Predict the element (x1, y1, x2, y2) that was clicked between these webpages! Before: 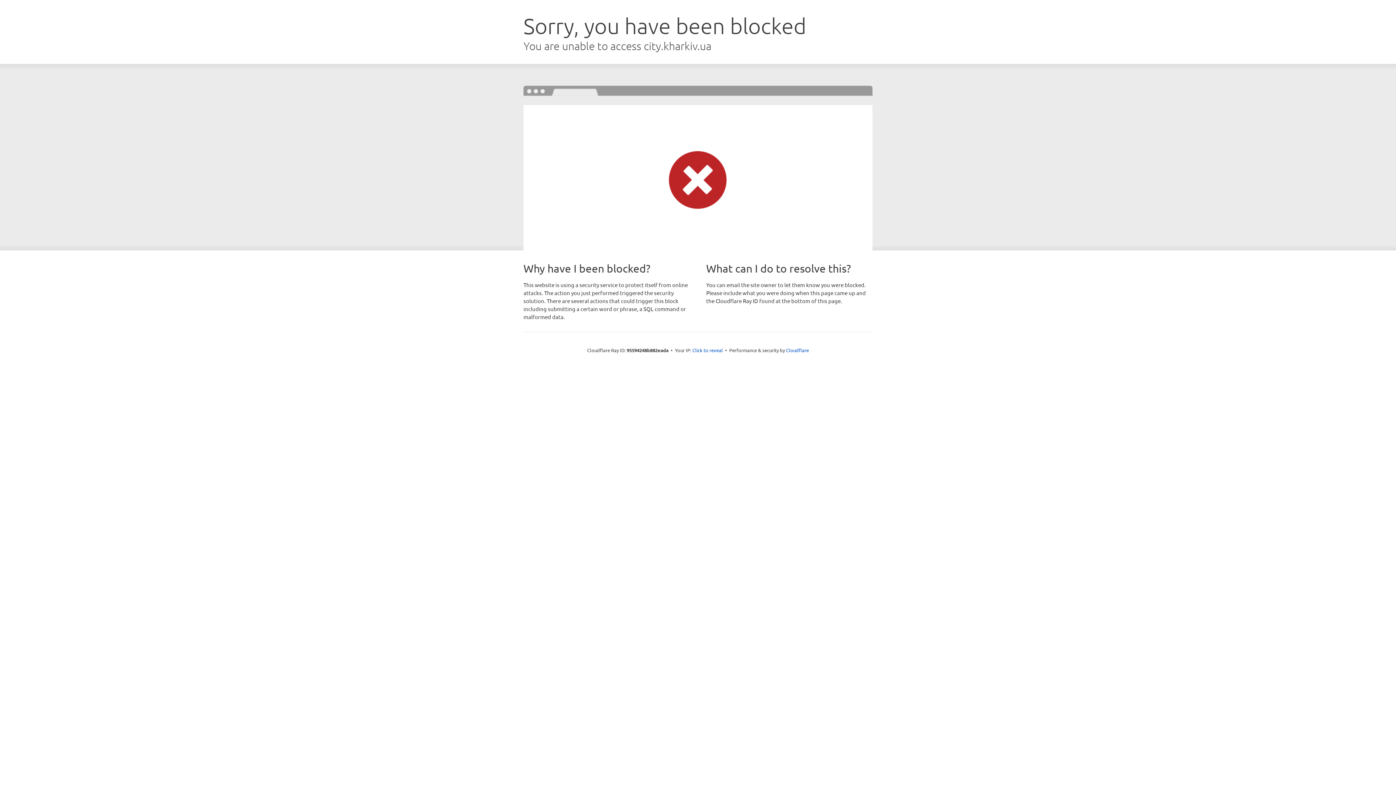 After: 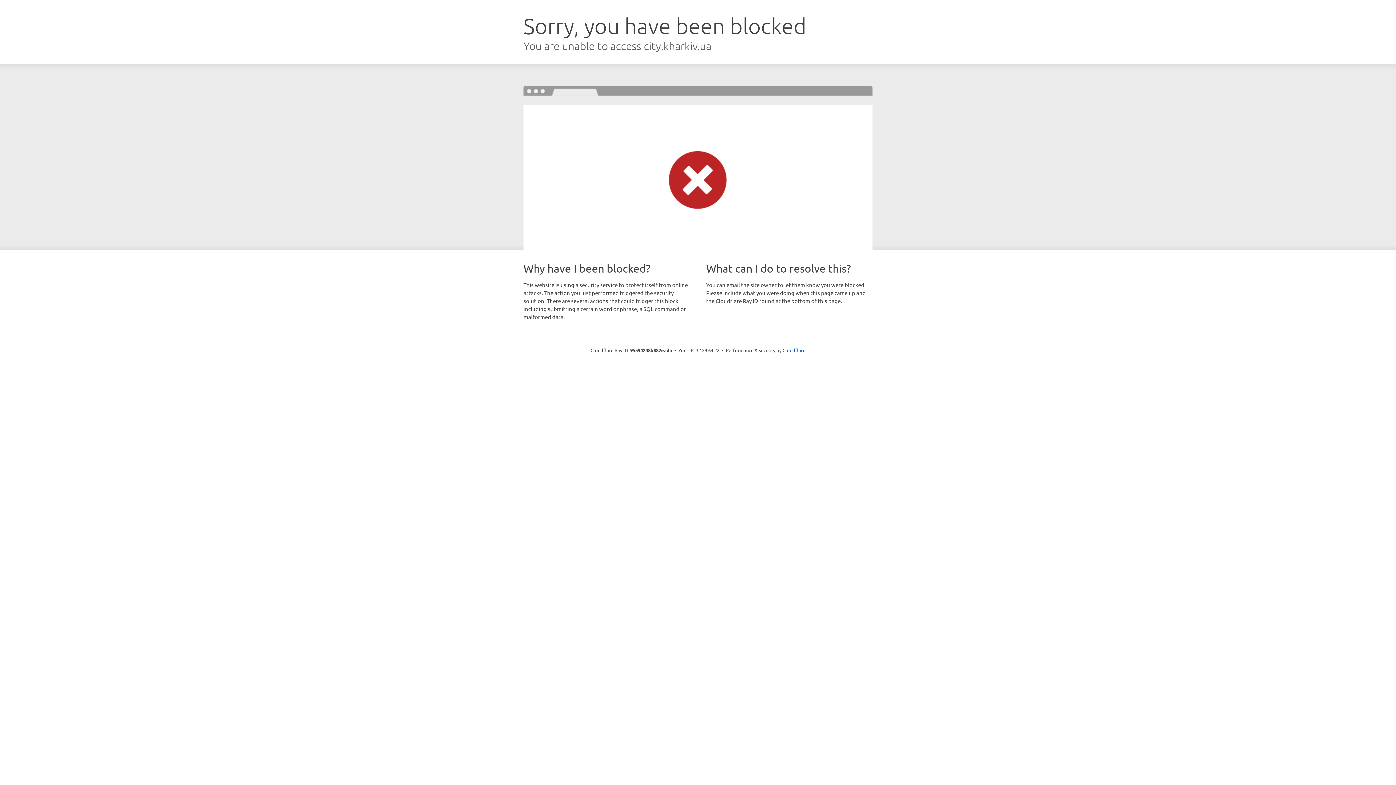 Action: bbox: (692, 346, 723, 353) label: Click to reveal